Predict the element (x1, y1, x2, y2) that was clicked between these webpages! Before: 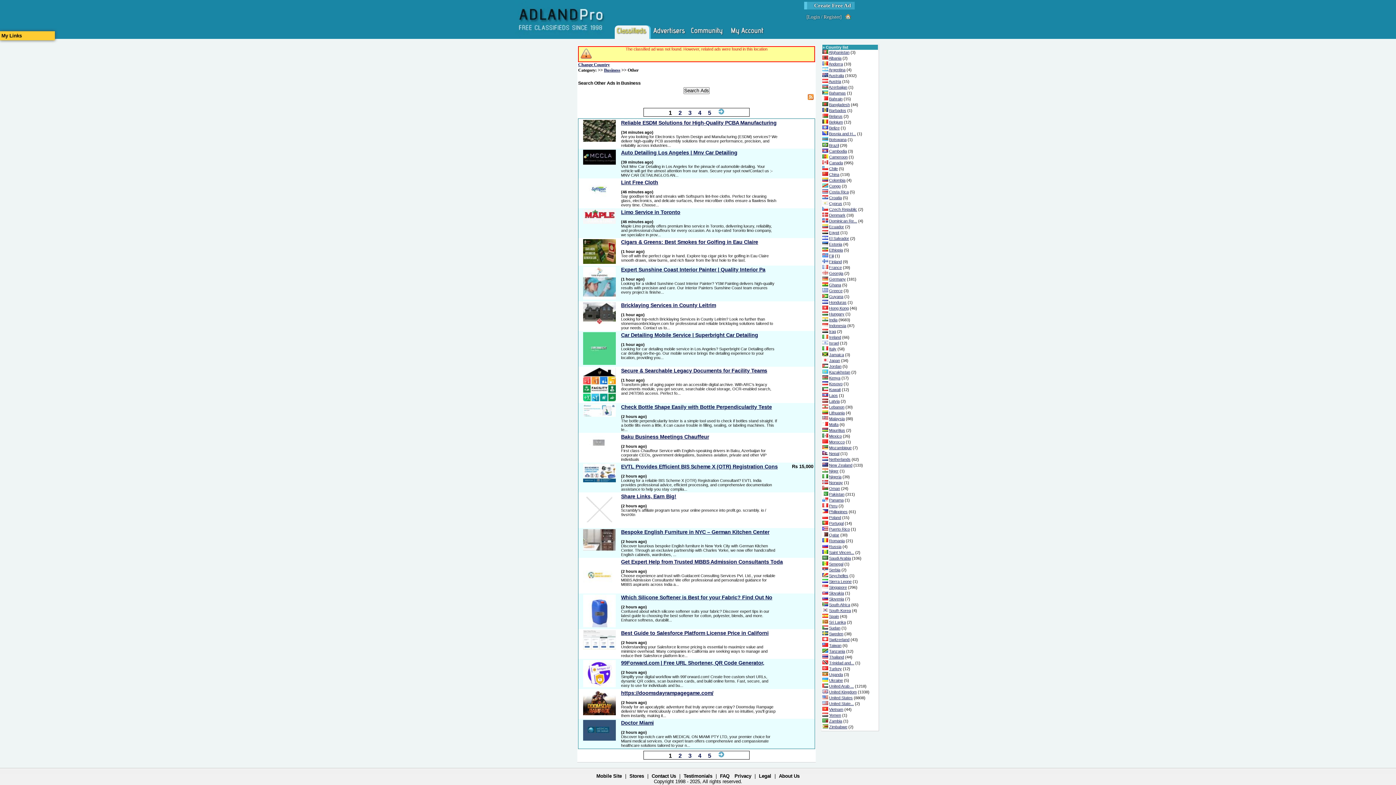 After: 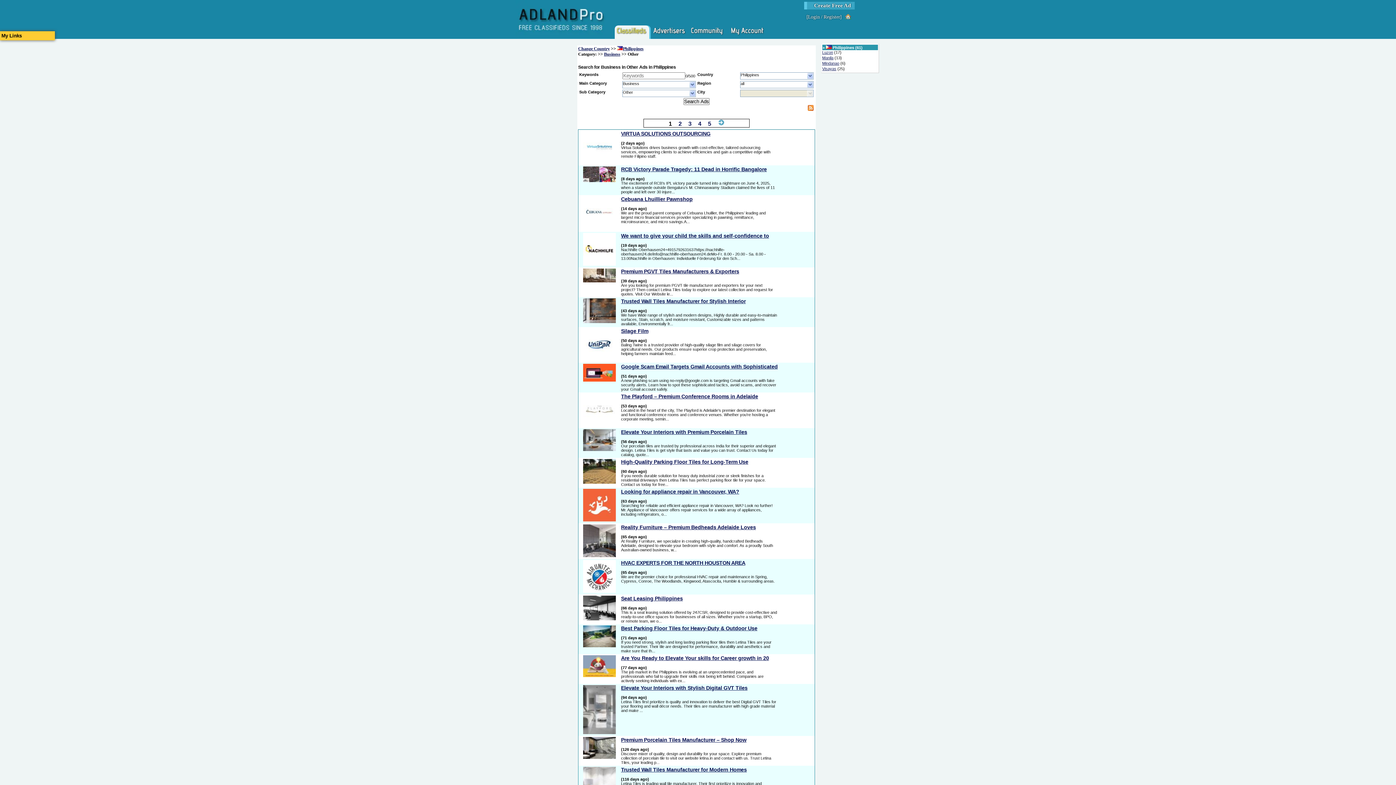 Action: bbox: (829, 509, 847, 514) label: Philippines